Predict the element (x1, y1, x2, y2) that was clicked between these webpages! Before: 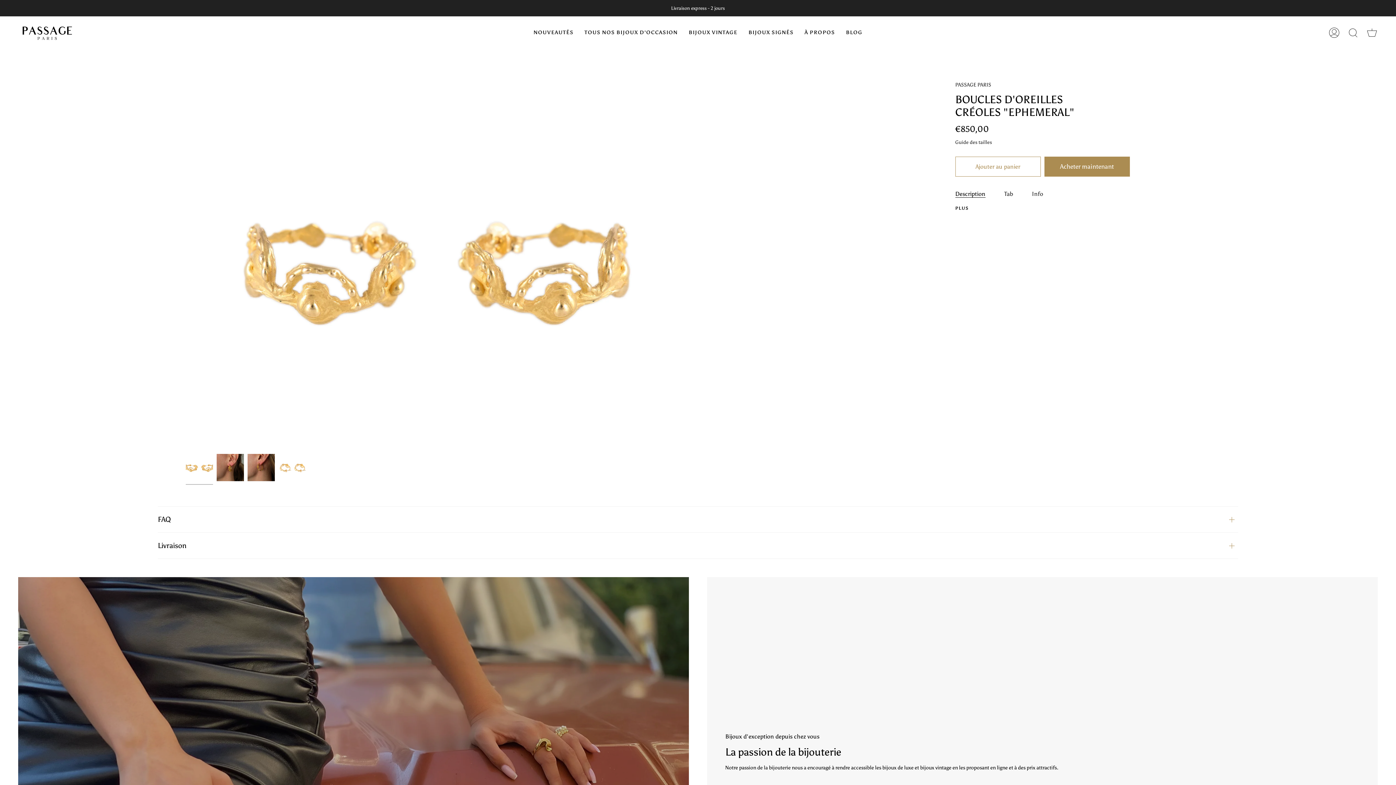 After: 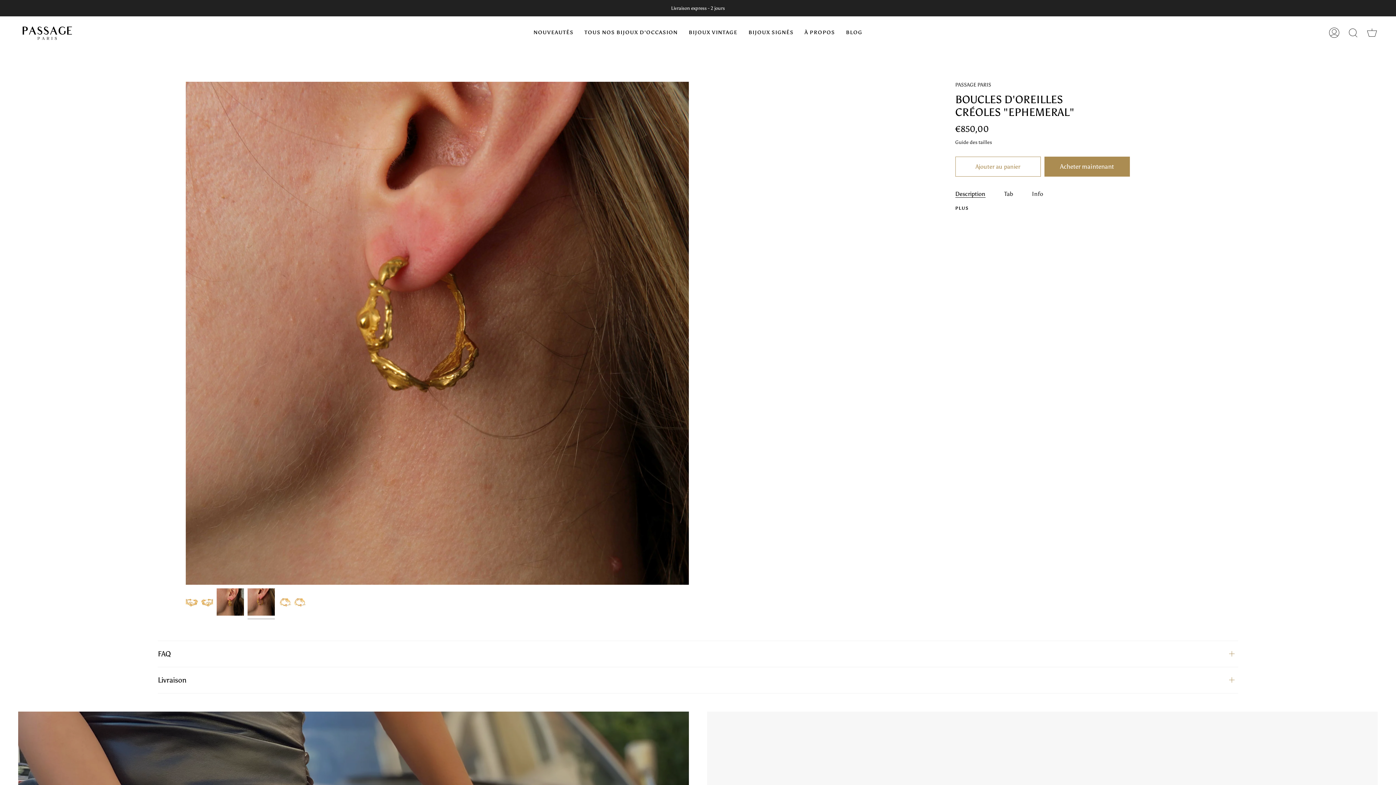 Action: bbox: (247, 454, 275, 481)